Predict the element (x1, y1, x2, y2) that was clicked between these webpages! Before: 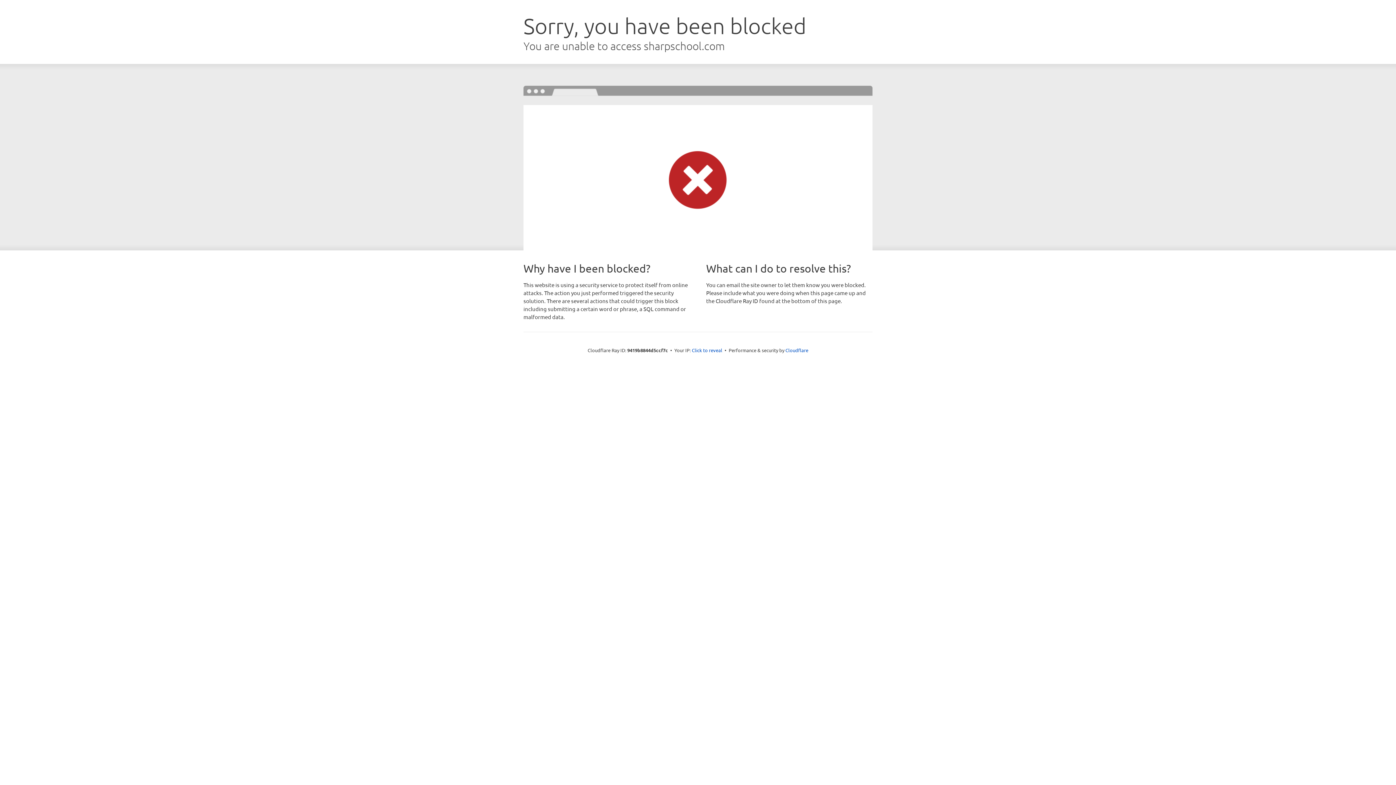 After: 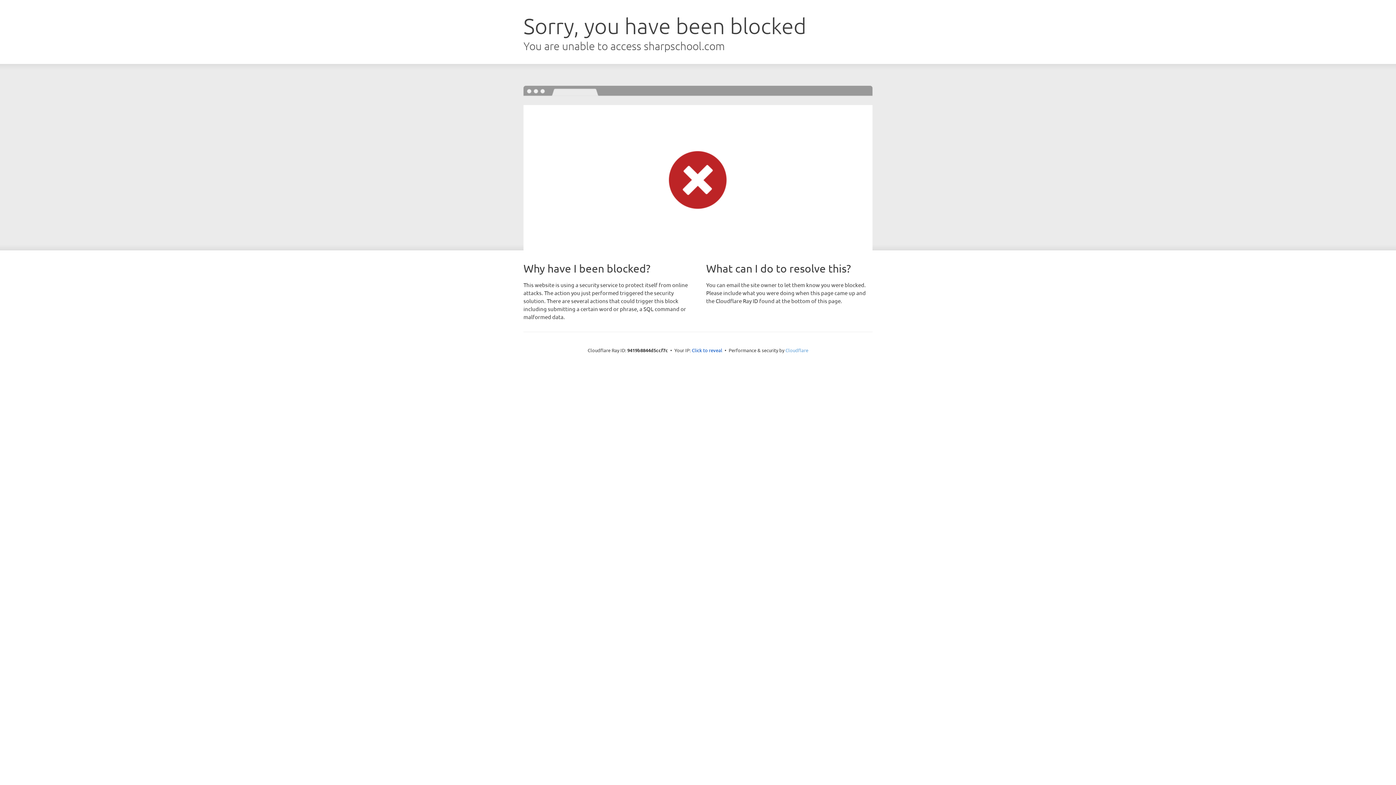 Action: label: Cloudflare bbox: (785, 347, 808, 353)